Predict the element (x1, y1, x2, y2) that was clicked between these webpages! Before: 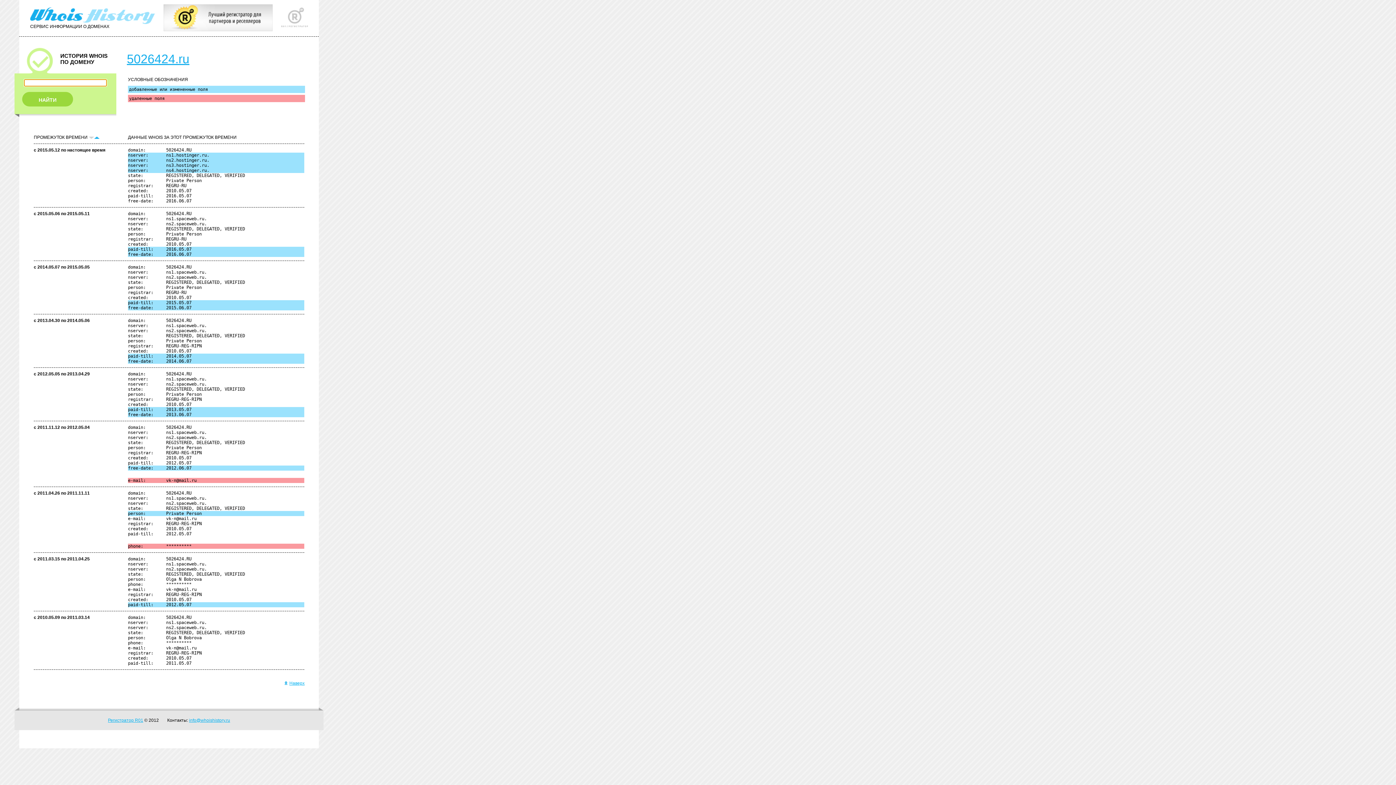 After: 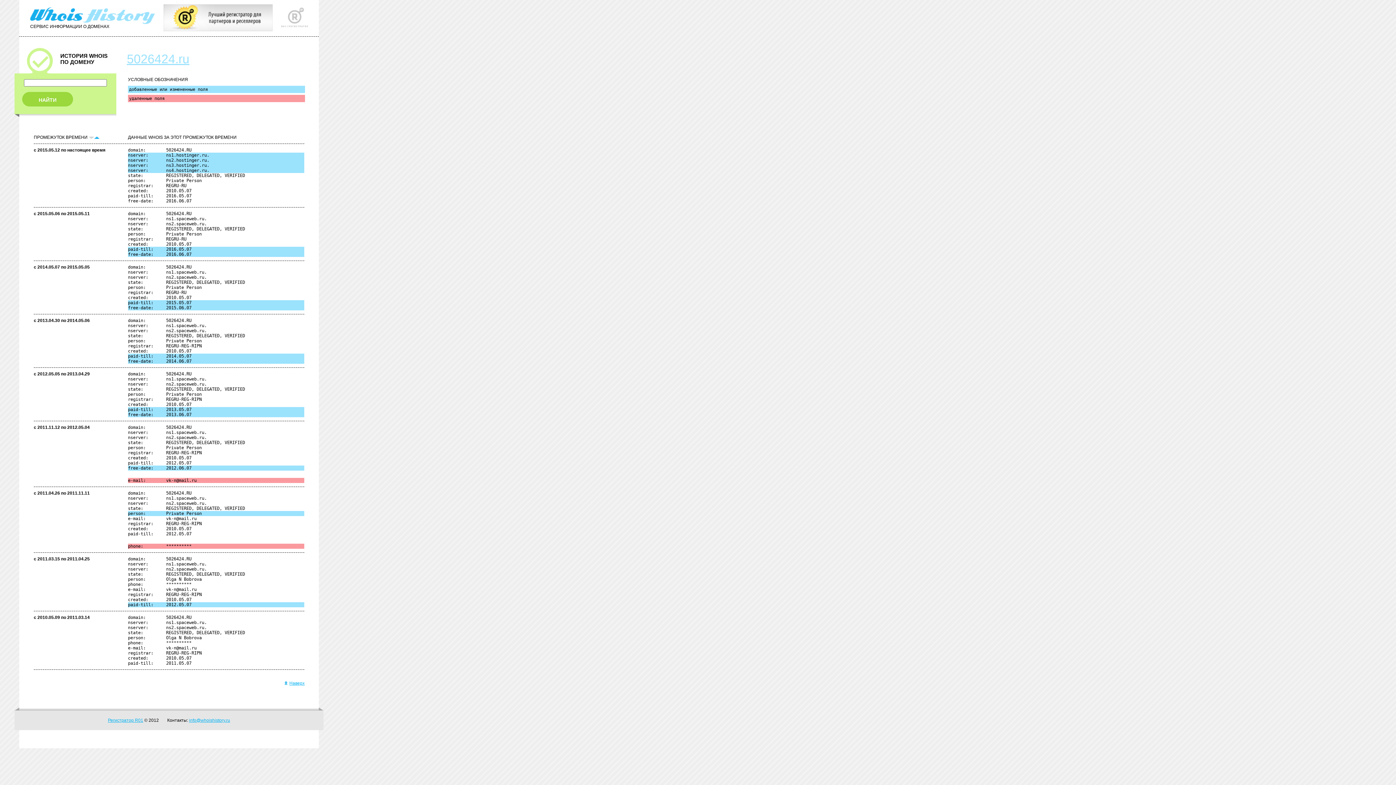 Action: bbox: (126, 52, 189, 65) label: 5026424.ru